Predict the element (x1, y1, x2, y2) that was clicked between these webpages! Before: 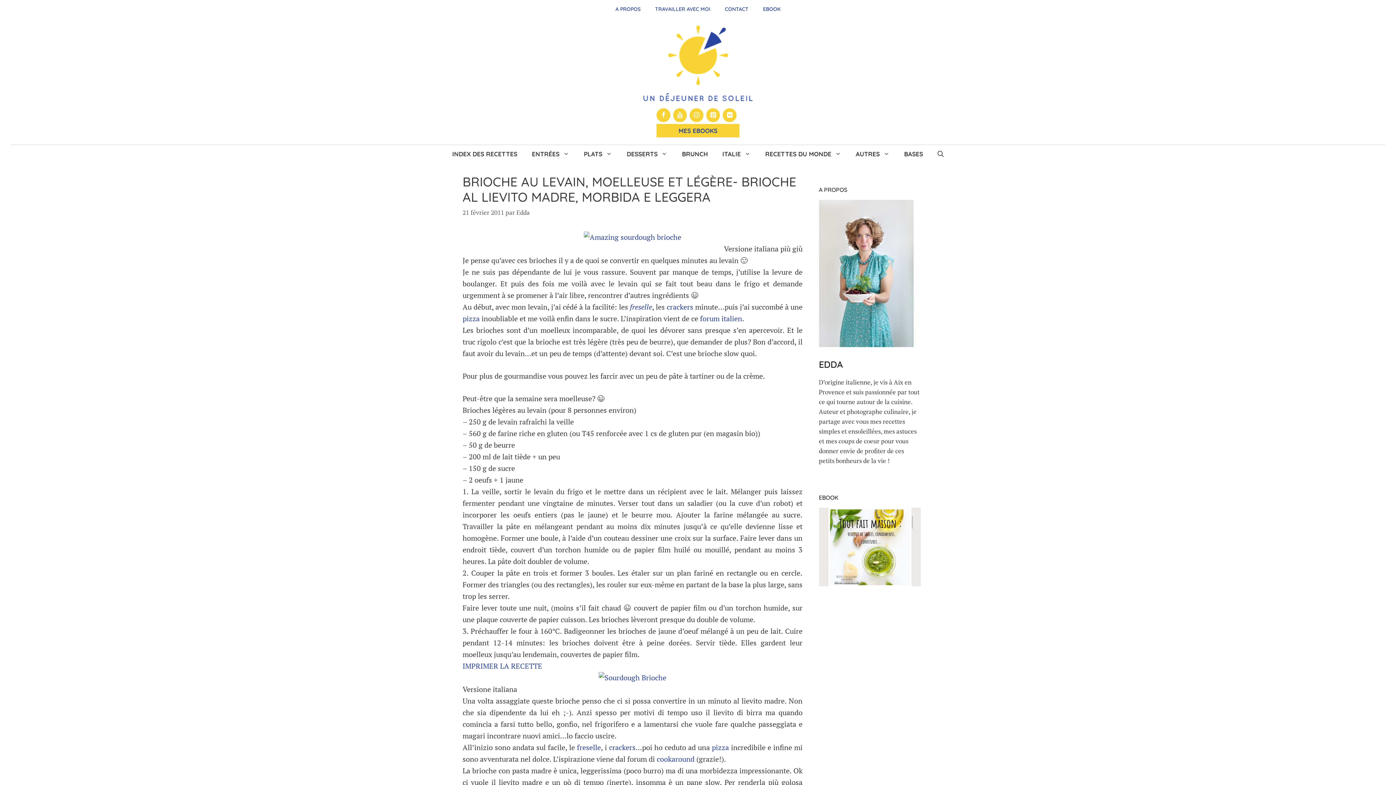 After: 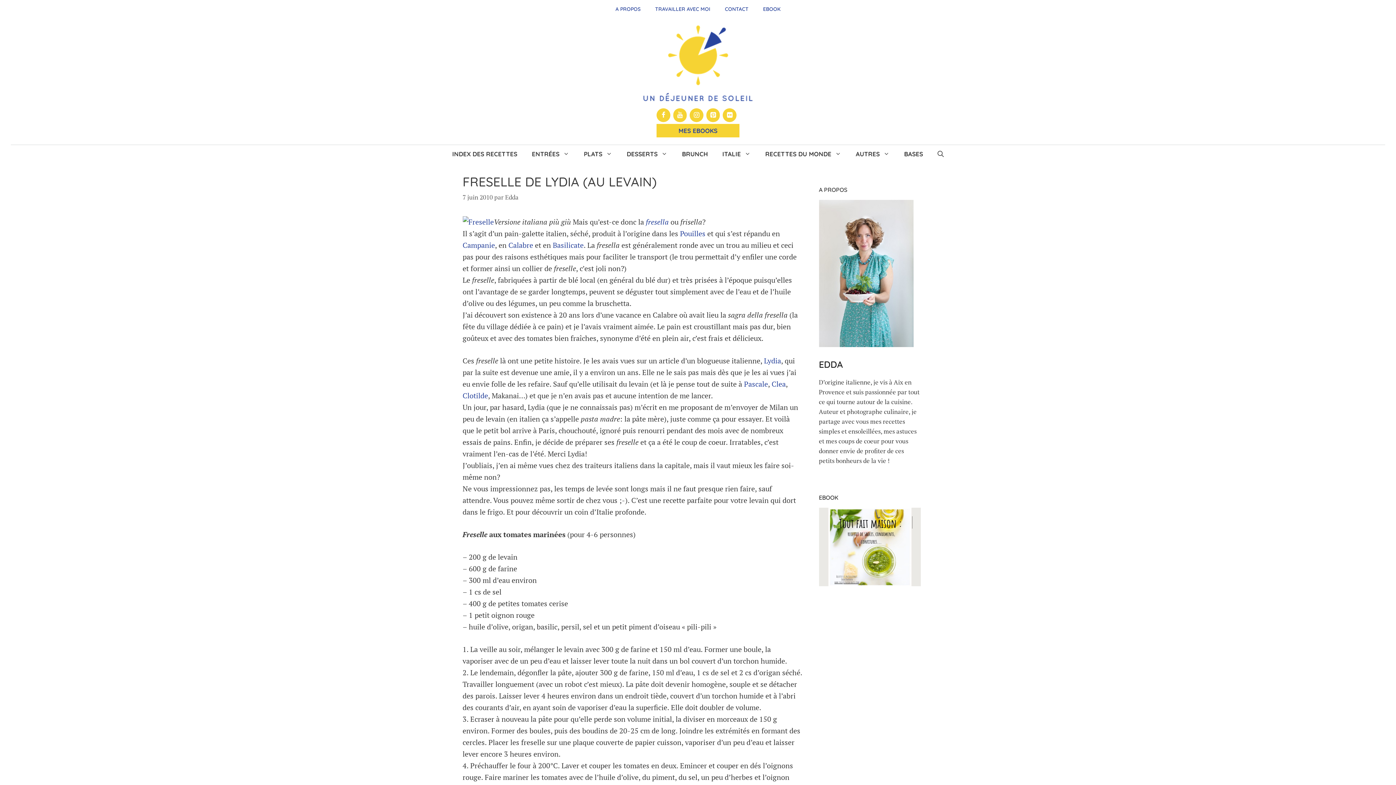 Action: bbox: (577, 742, 601, 752) label: freselle